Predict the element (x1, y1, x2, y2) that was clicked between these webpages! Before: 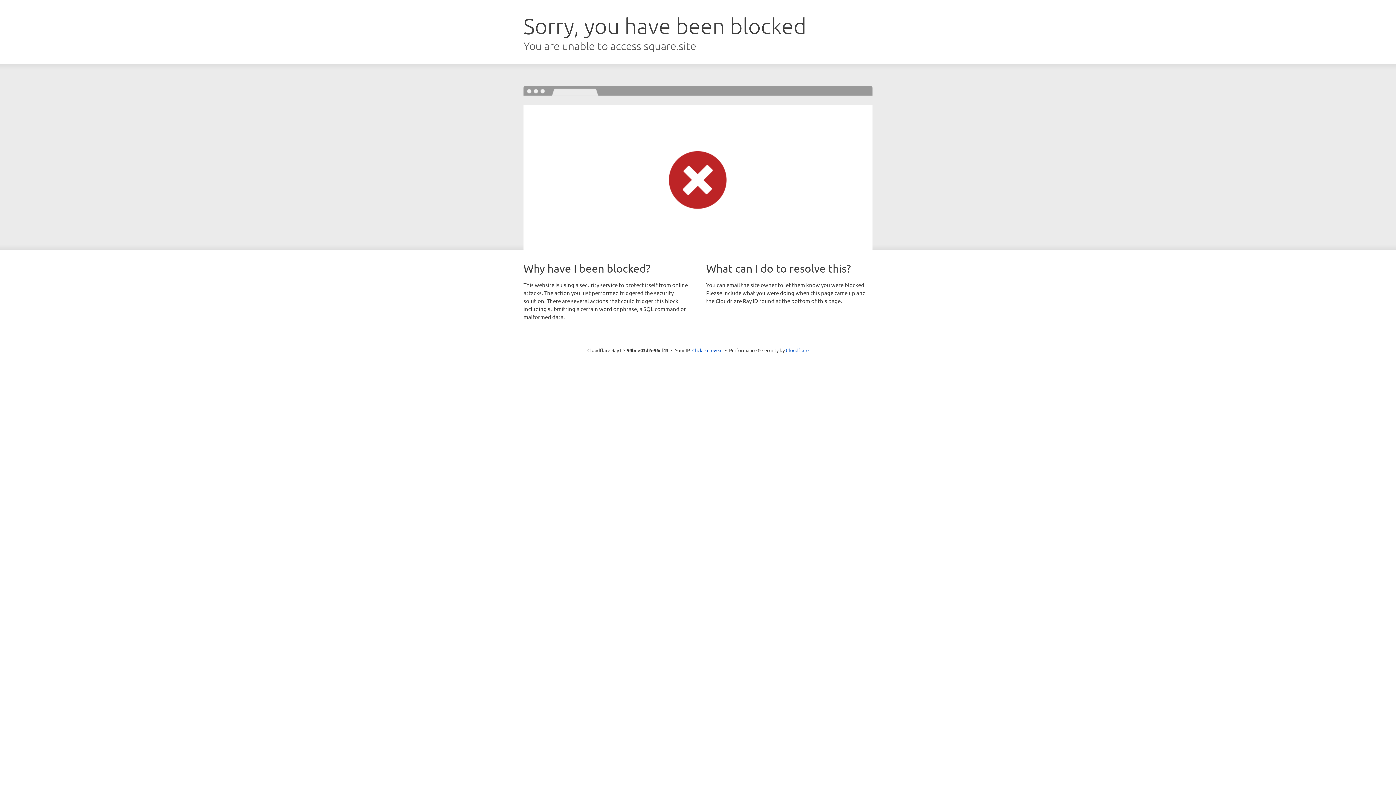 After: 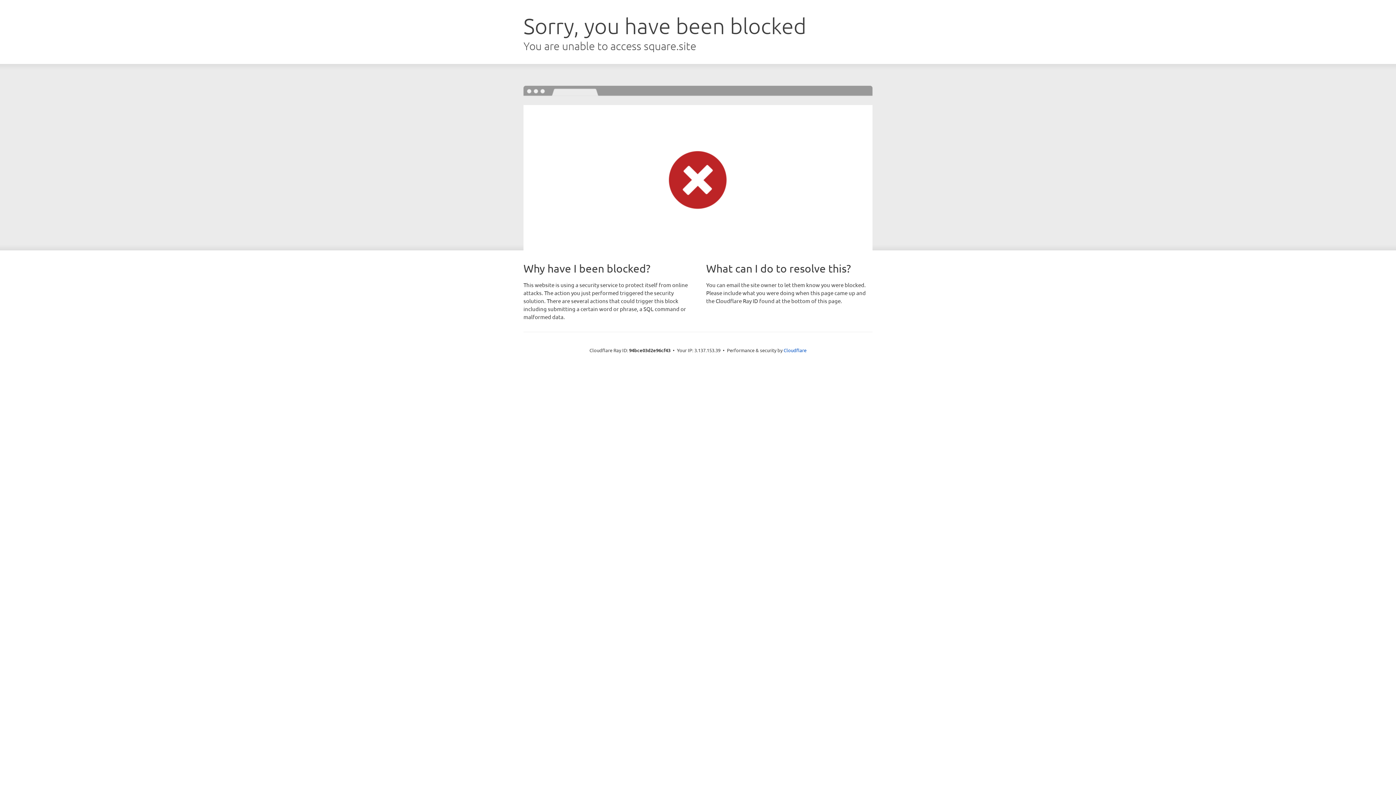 Action: bbox: (692, 346, 722, 353) label: Click to reveal